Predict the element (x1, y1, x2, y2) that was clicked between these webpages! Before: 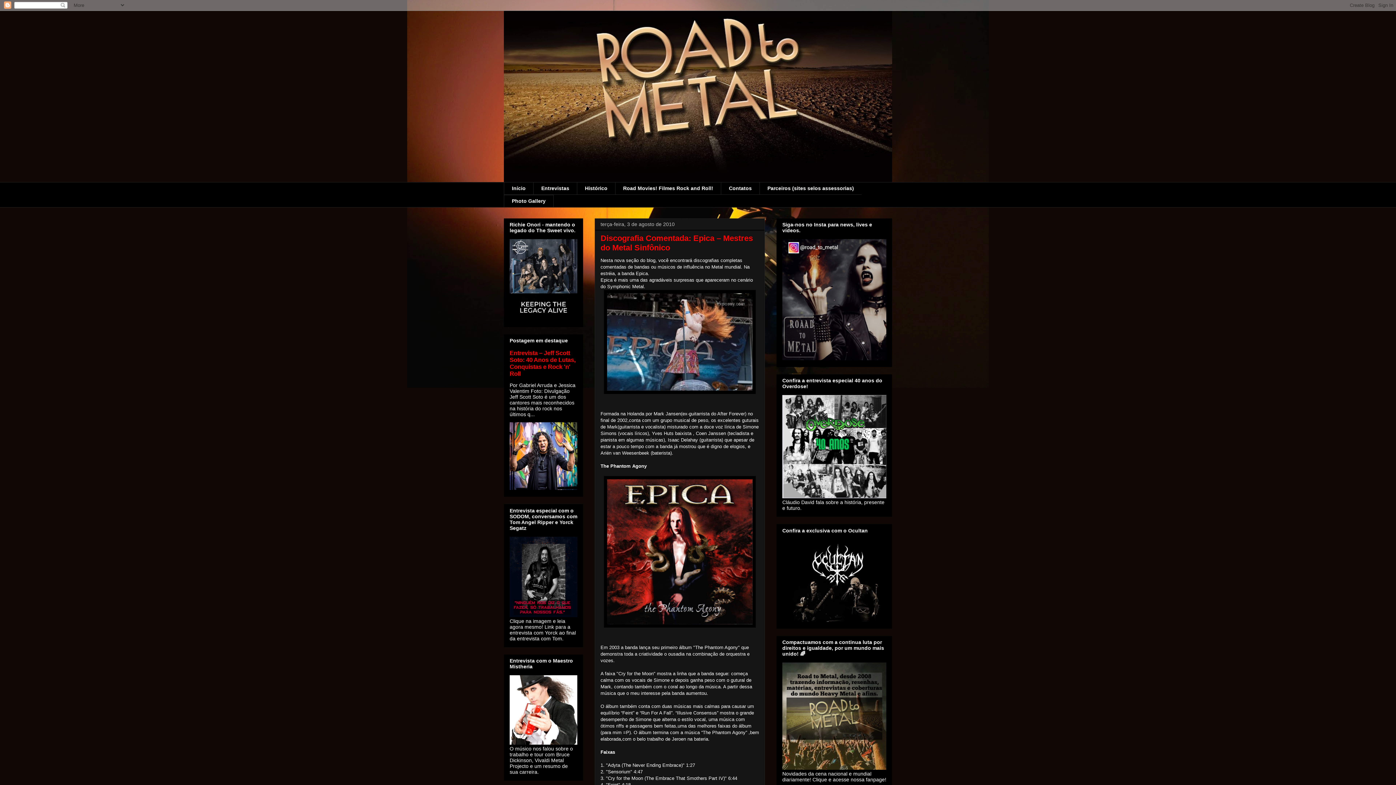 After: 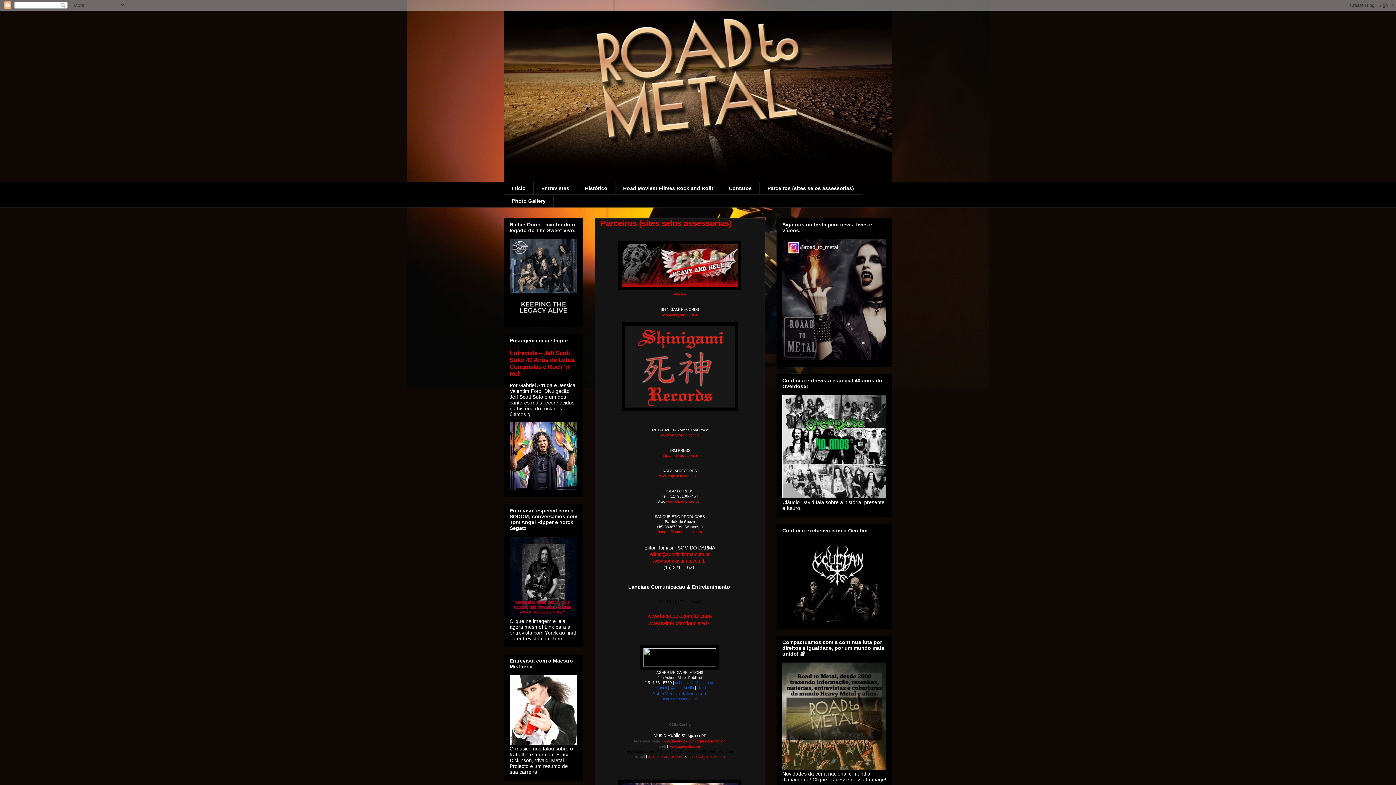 Action: bbox: (759, 182, 861, 194) label: Parceiros (sites selos assessorias)